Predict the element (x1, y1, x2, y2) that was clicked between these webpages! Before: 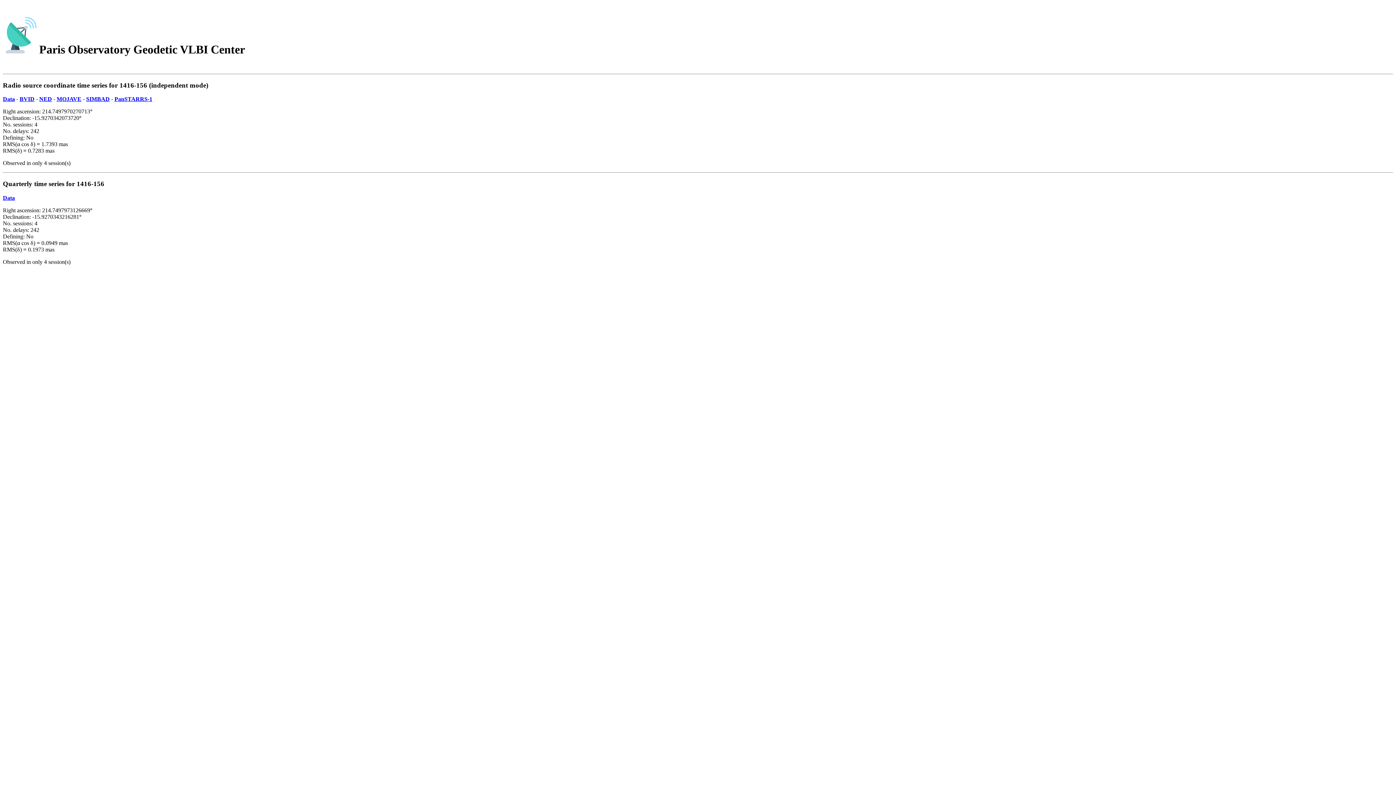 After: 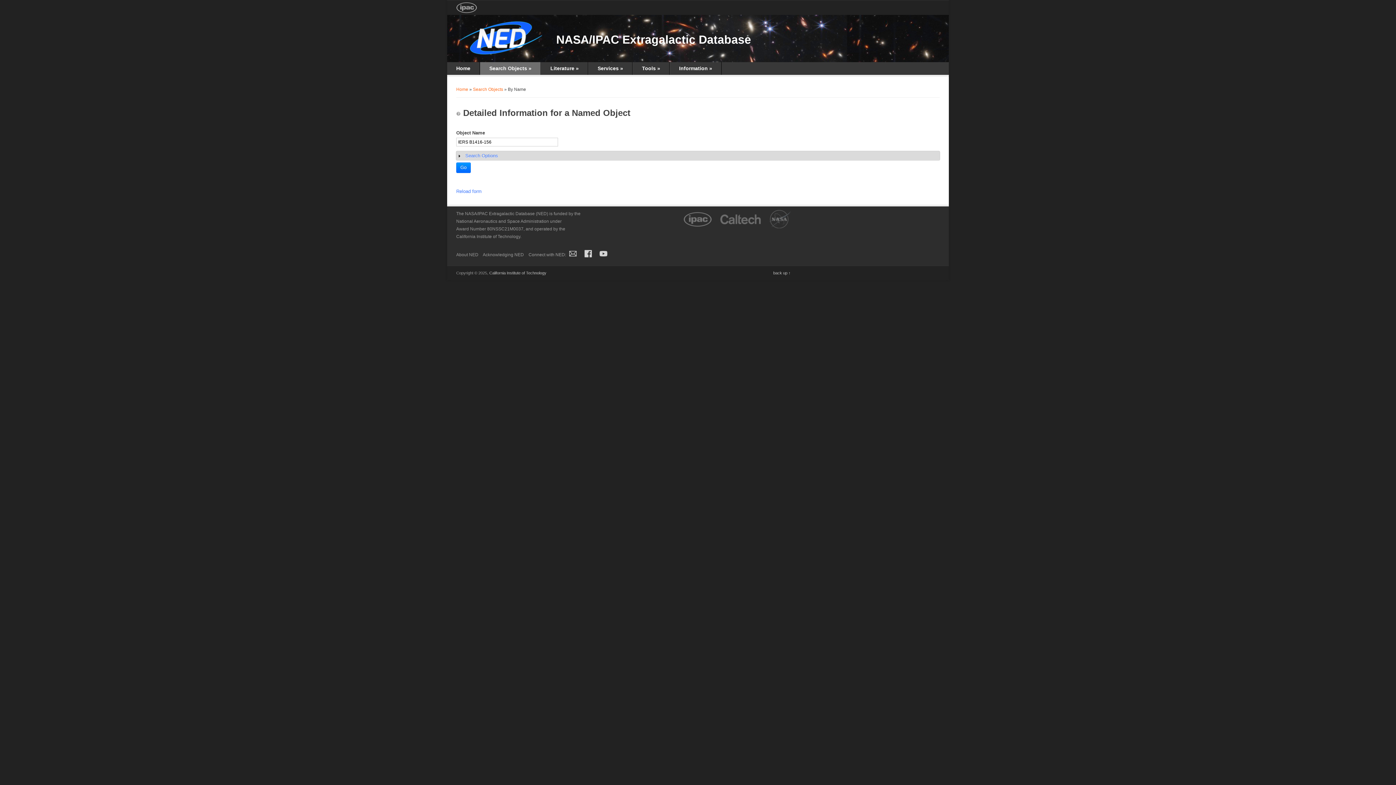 Action: bbox: (39, 96, 52, 102) label: NED